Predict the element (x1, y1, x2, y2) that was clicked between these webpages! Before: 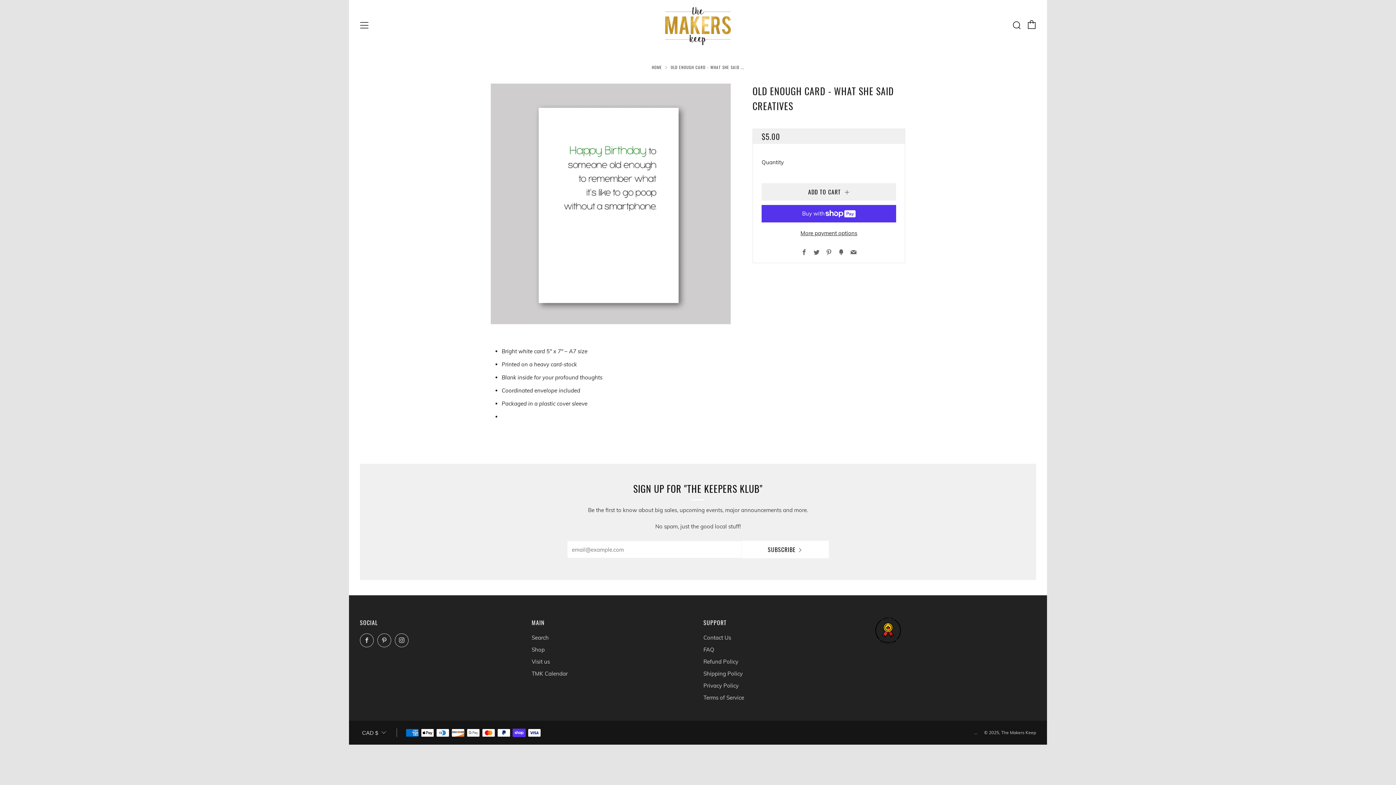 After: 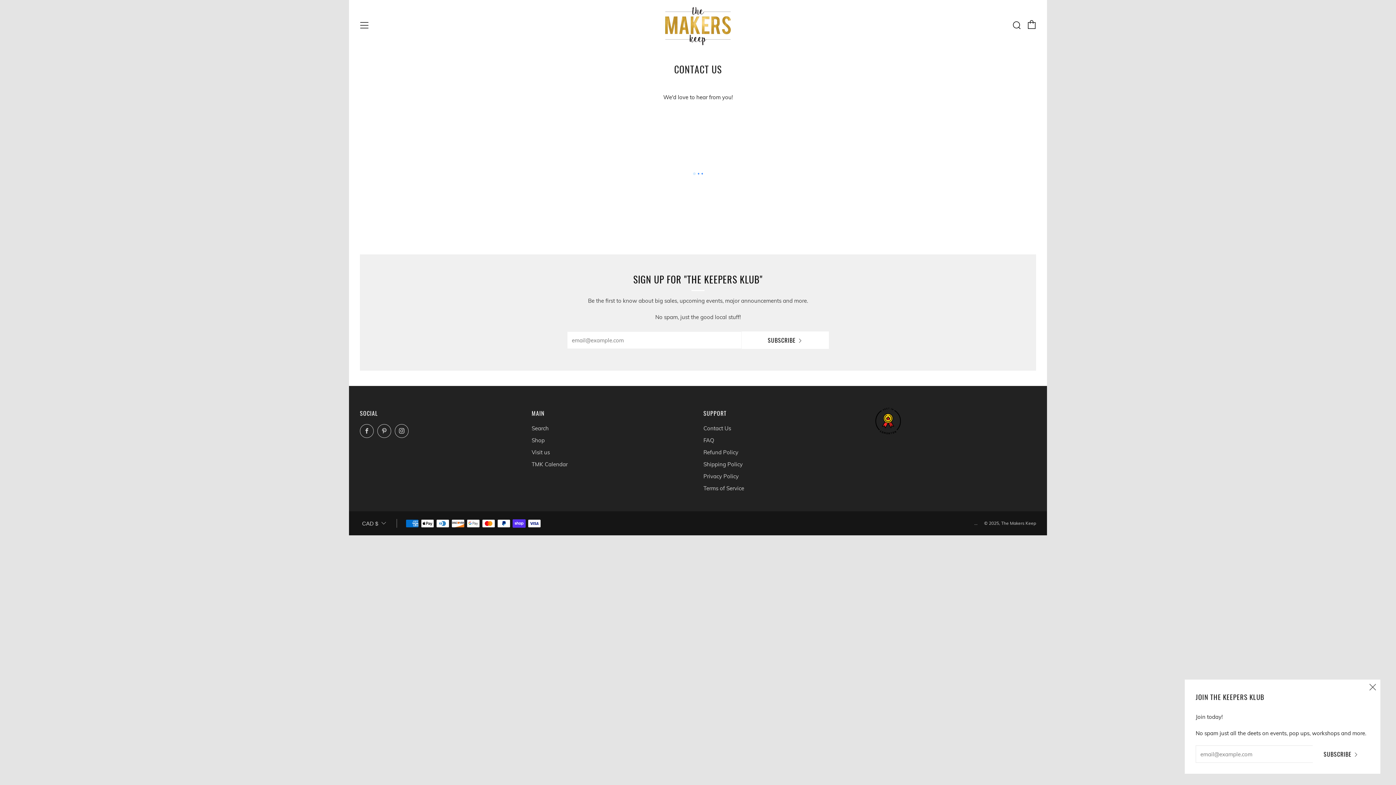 Action: label: Contact Us bbox: (703, 634, 731, 641)